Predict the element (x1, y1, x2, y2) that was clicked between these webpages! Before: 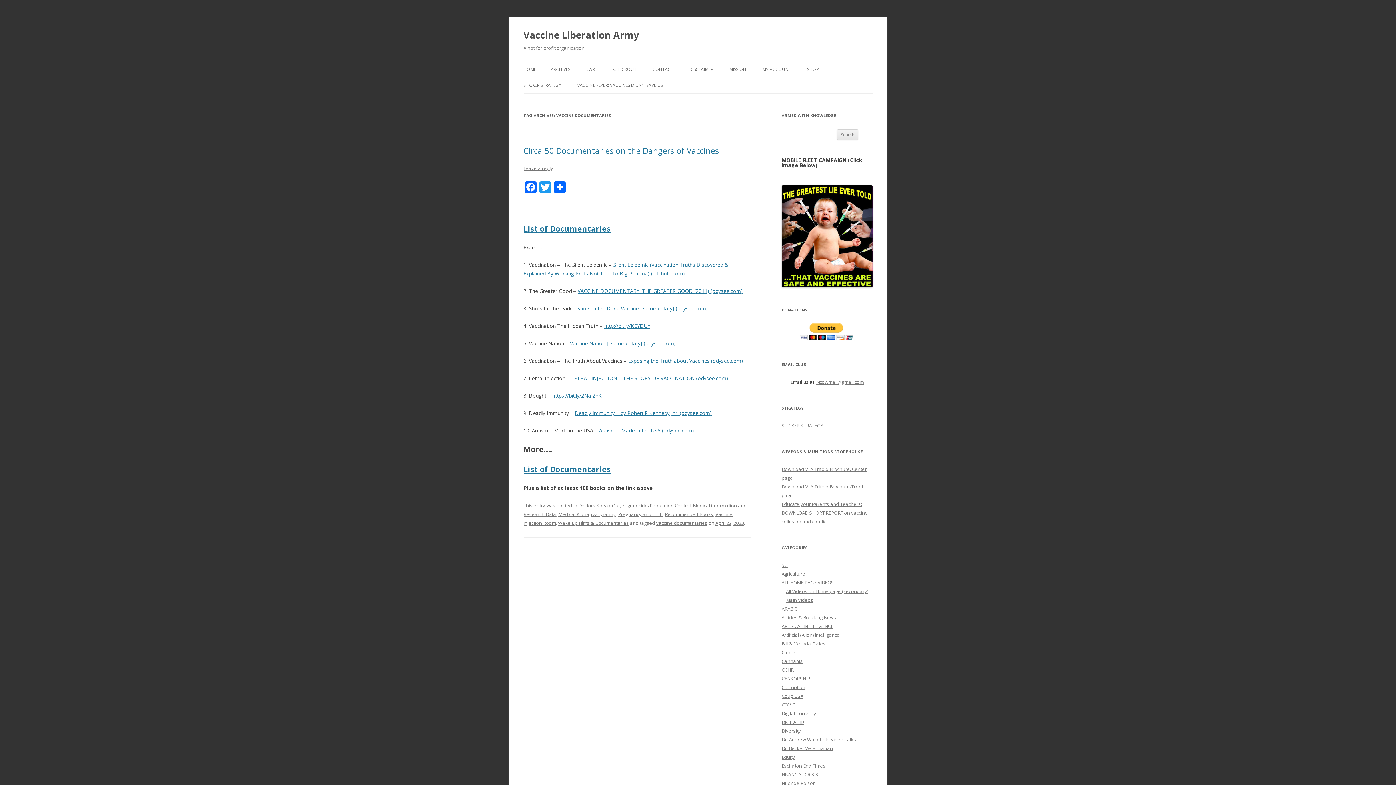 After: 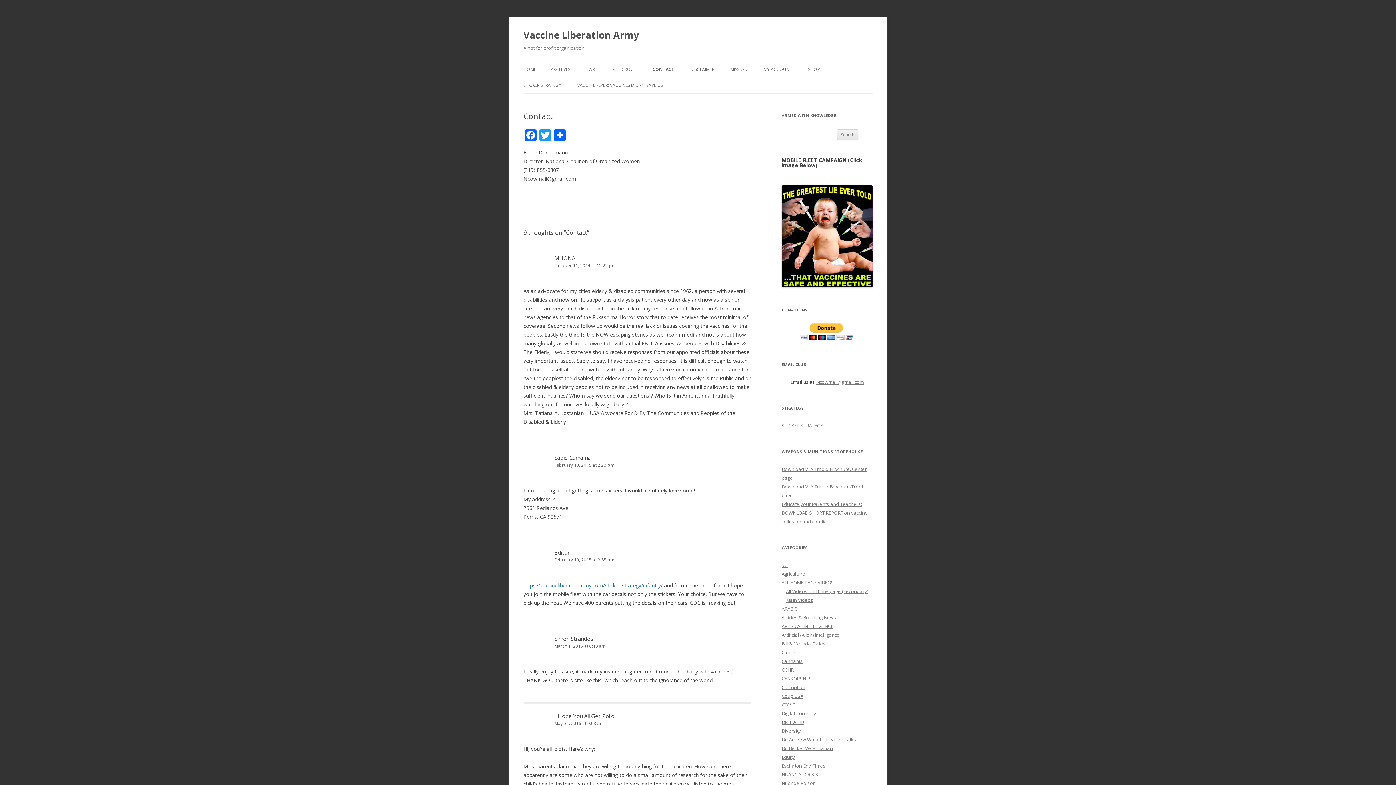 Action: label: CONTACT bbox: (652, 61, 673, 77)